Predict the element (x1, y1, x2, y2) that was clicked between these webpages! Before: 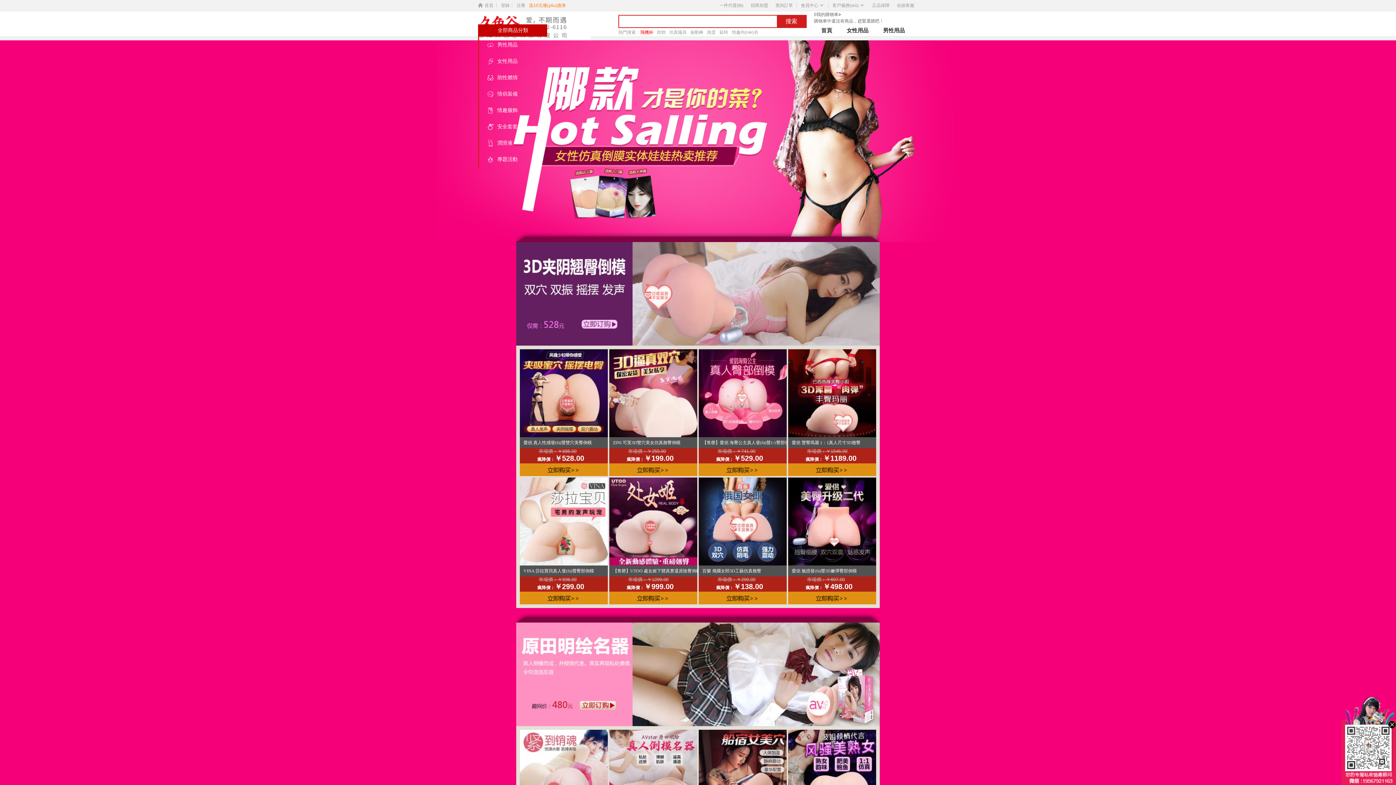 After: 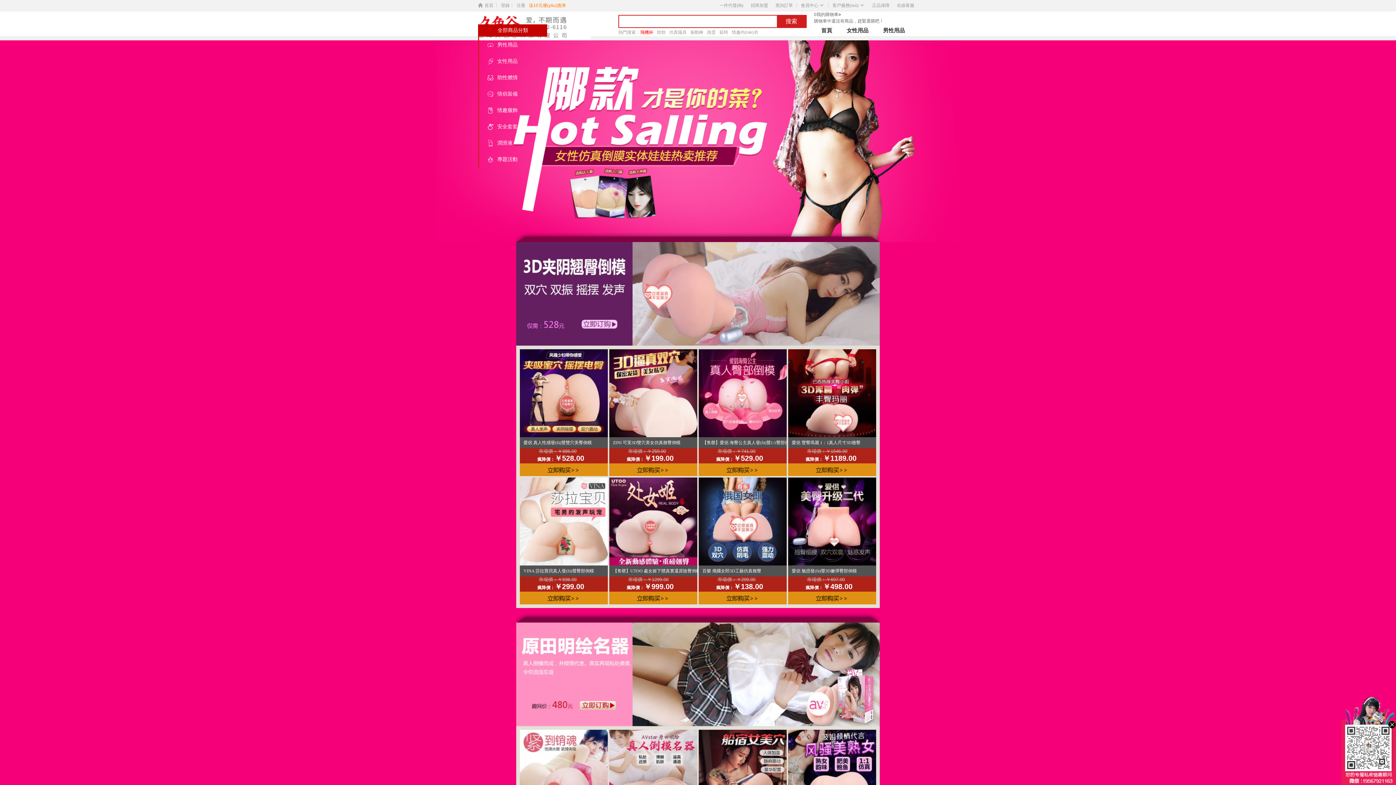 Action: bbox: (609, 350, 697, 355)